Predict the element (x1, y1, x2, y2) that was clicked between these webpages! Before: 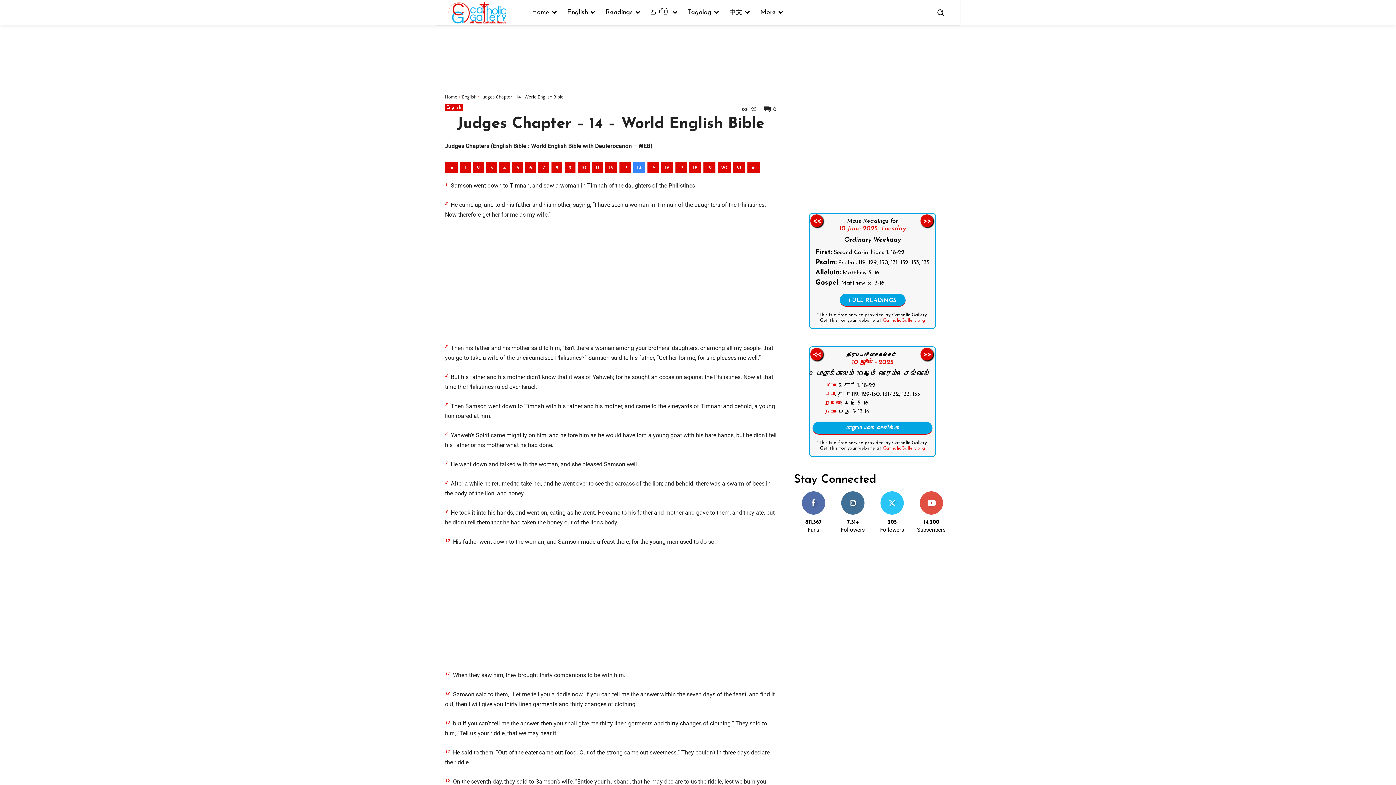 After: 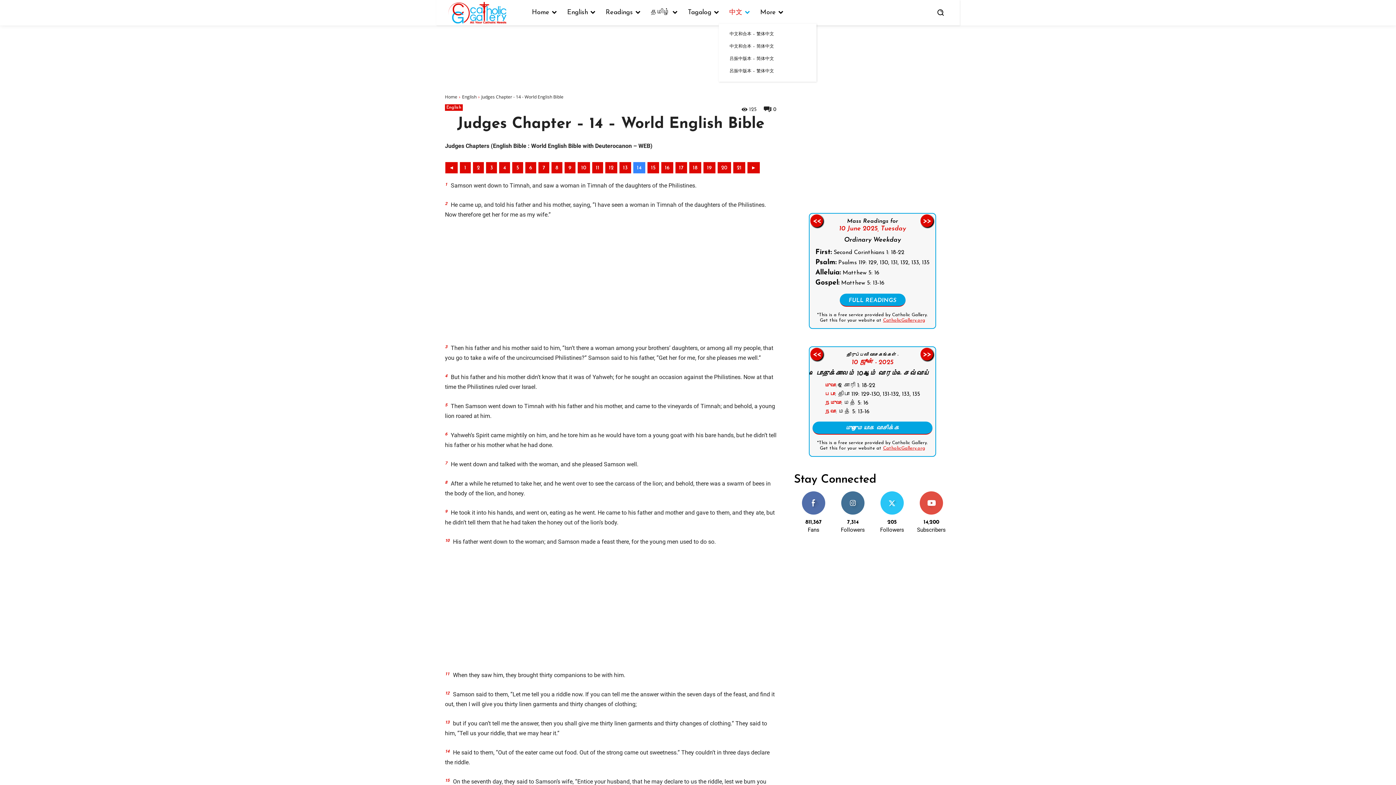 Action: label: 中文 bbox: (724, 1, 755, 23)